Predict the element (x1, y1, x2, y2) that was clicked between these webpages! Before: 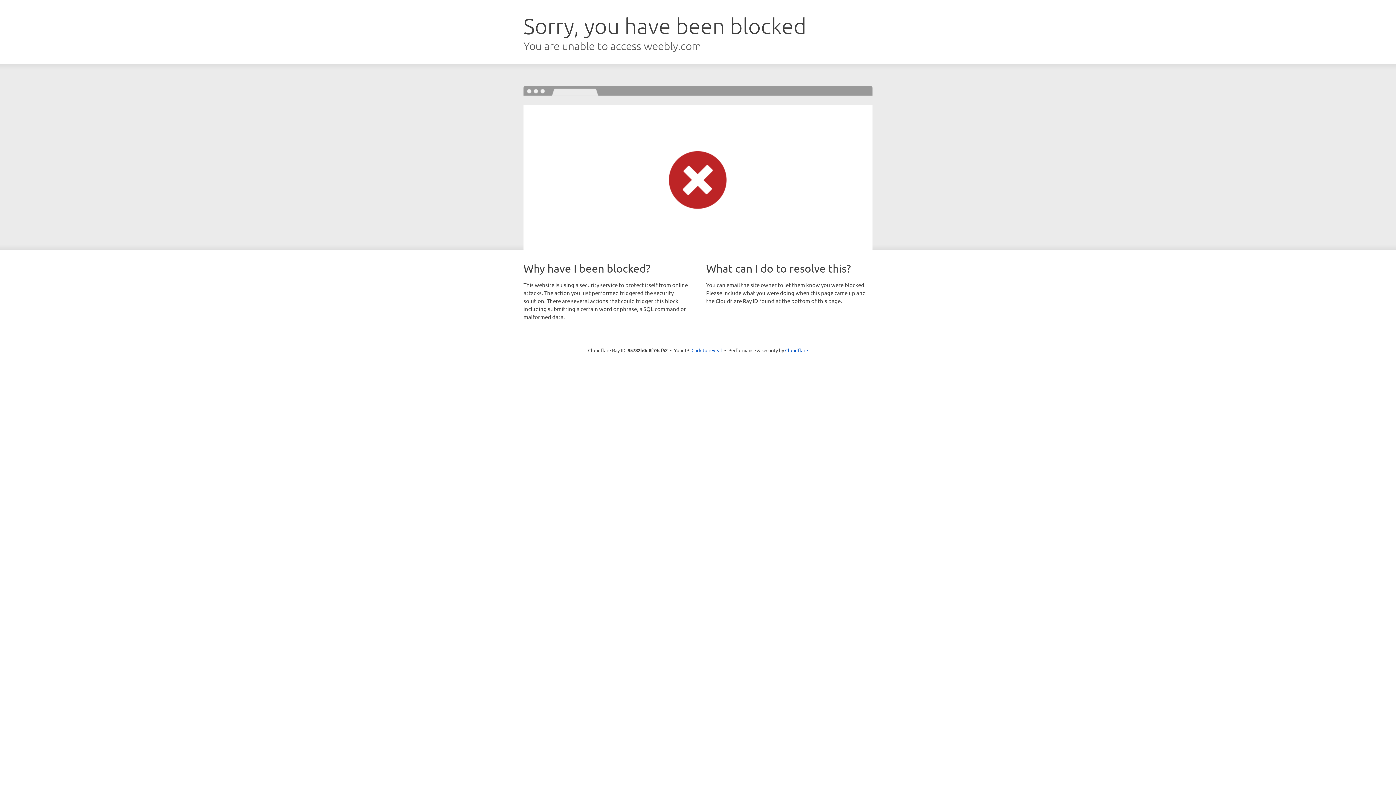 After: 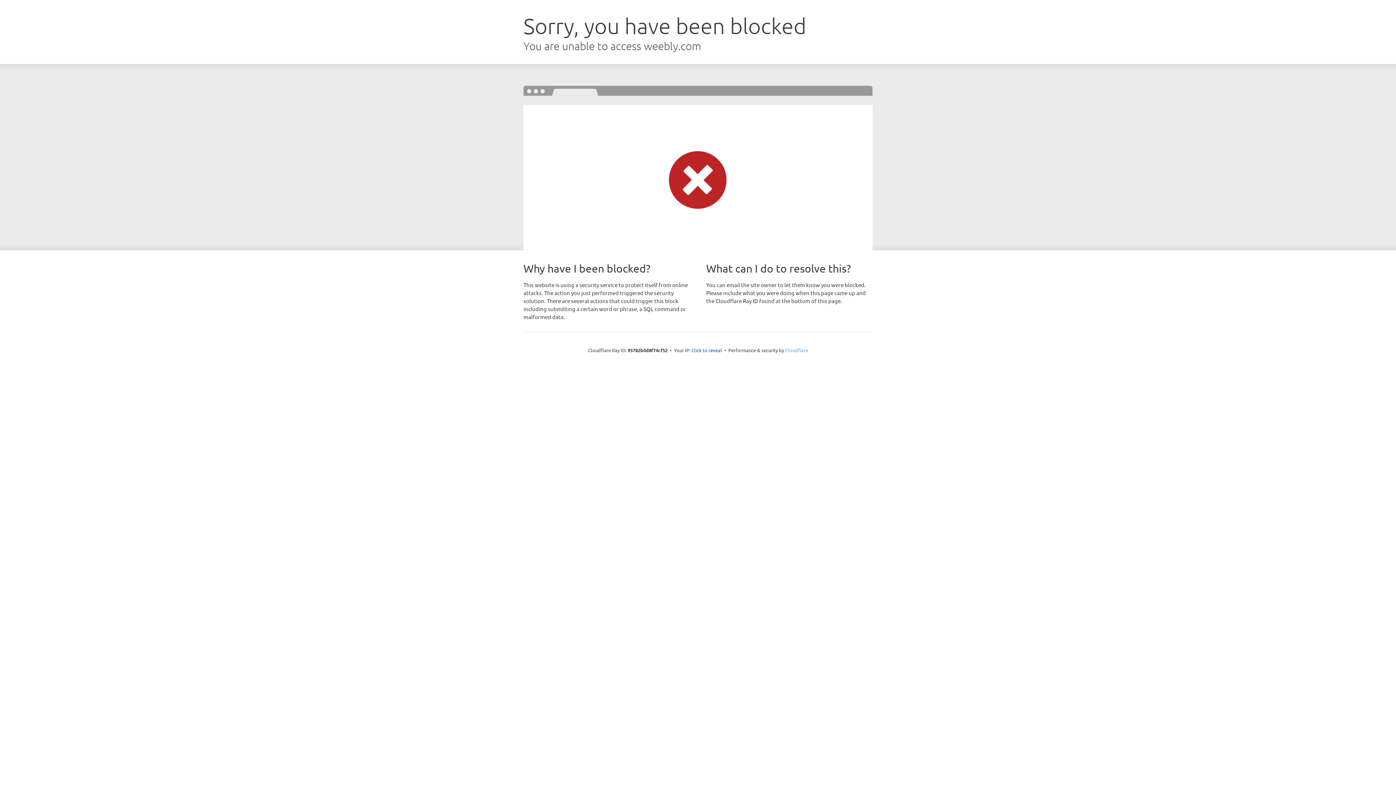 Action: label: Cloudflare bbox: (785, 347, 808, 353)